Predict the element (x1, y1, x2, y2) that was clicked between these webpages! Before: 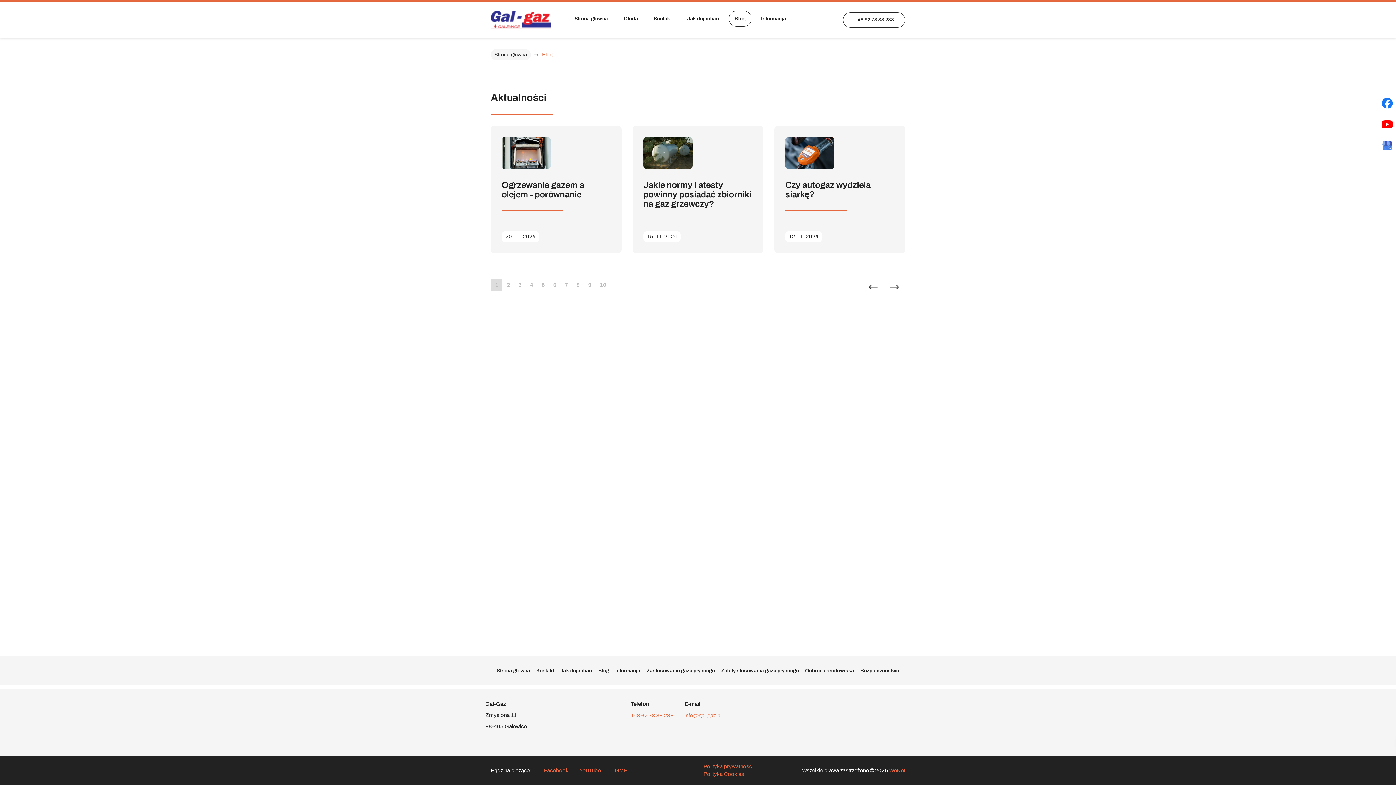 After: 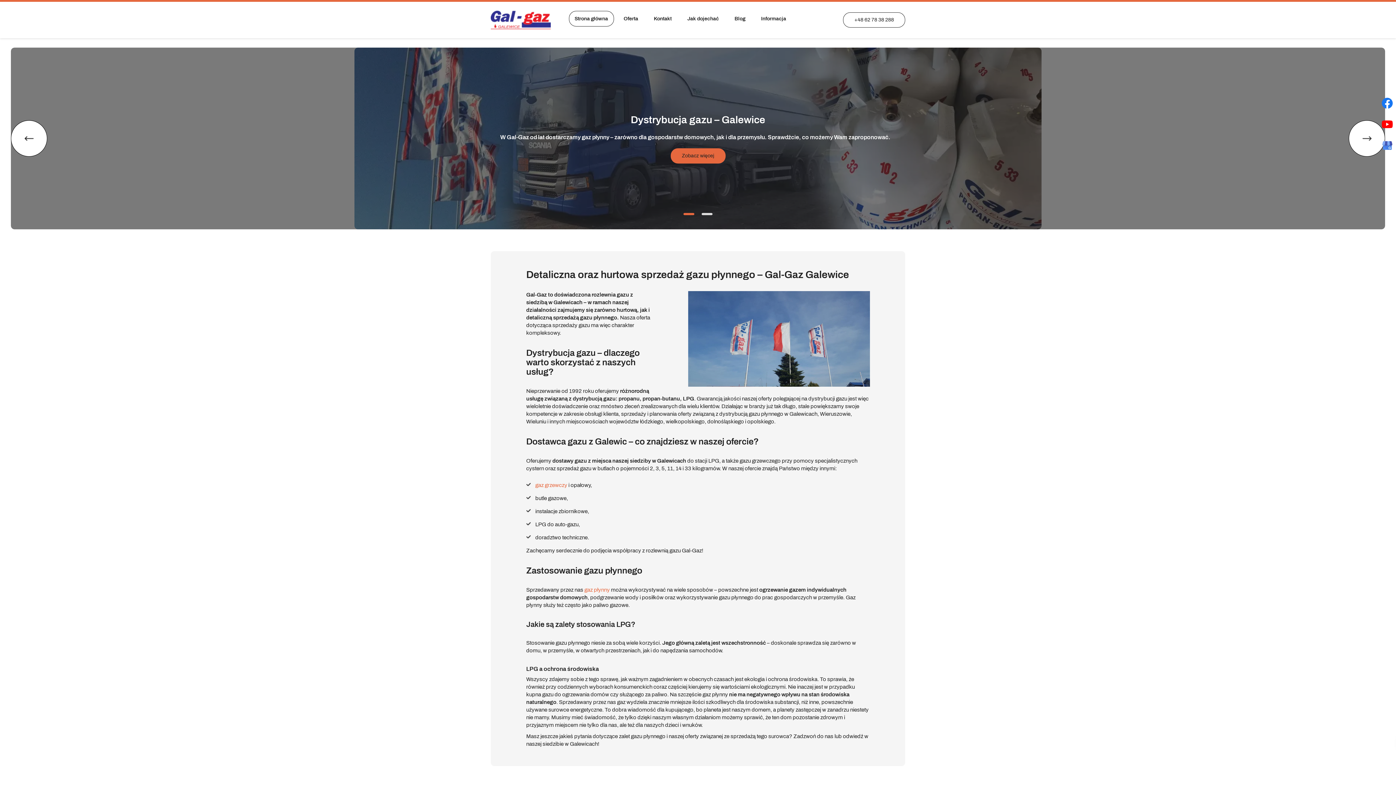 Action: label: Strona główna bbox: (568, 10, 614, 26)